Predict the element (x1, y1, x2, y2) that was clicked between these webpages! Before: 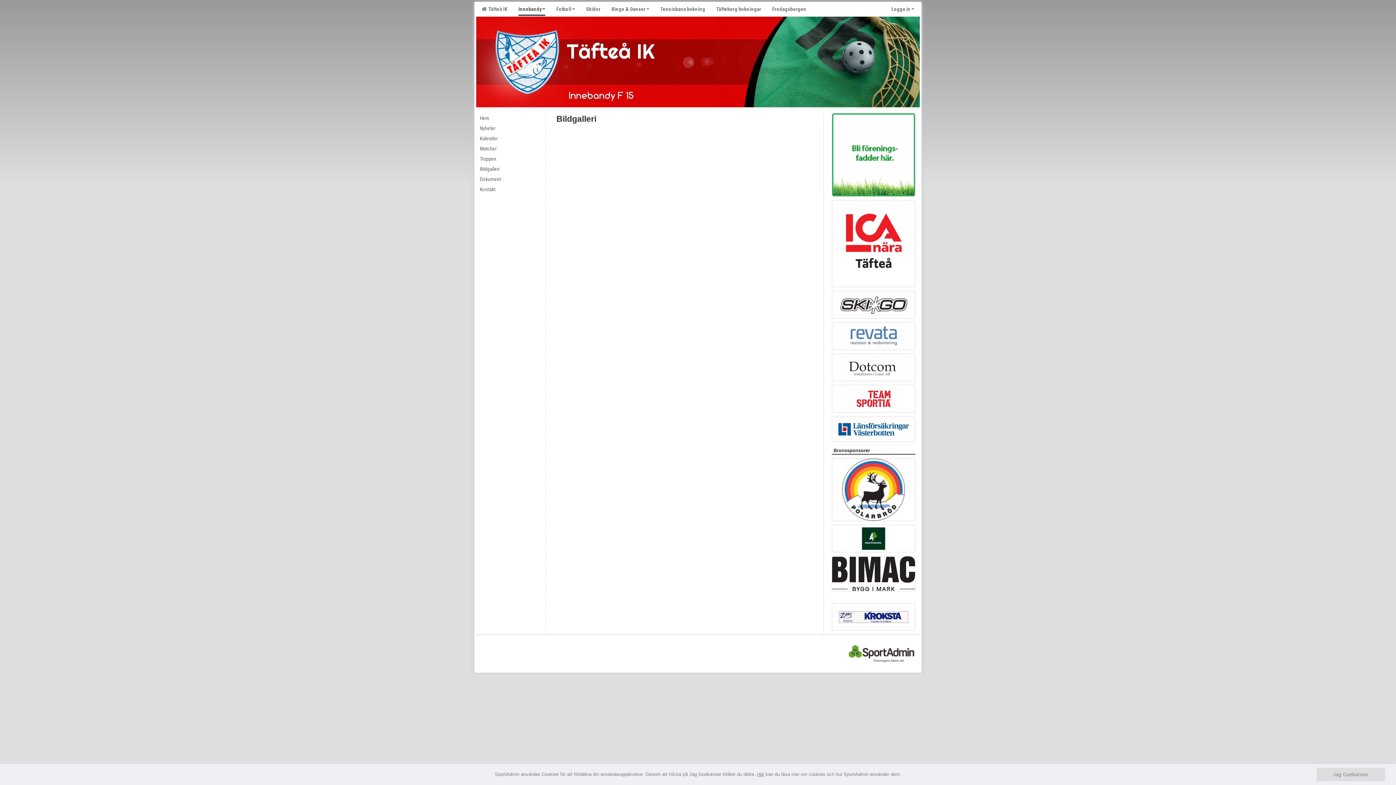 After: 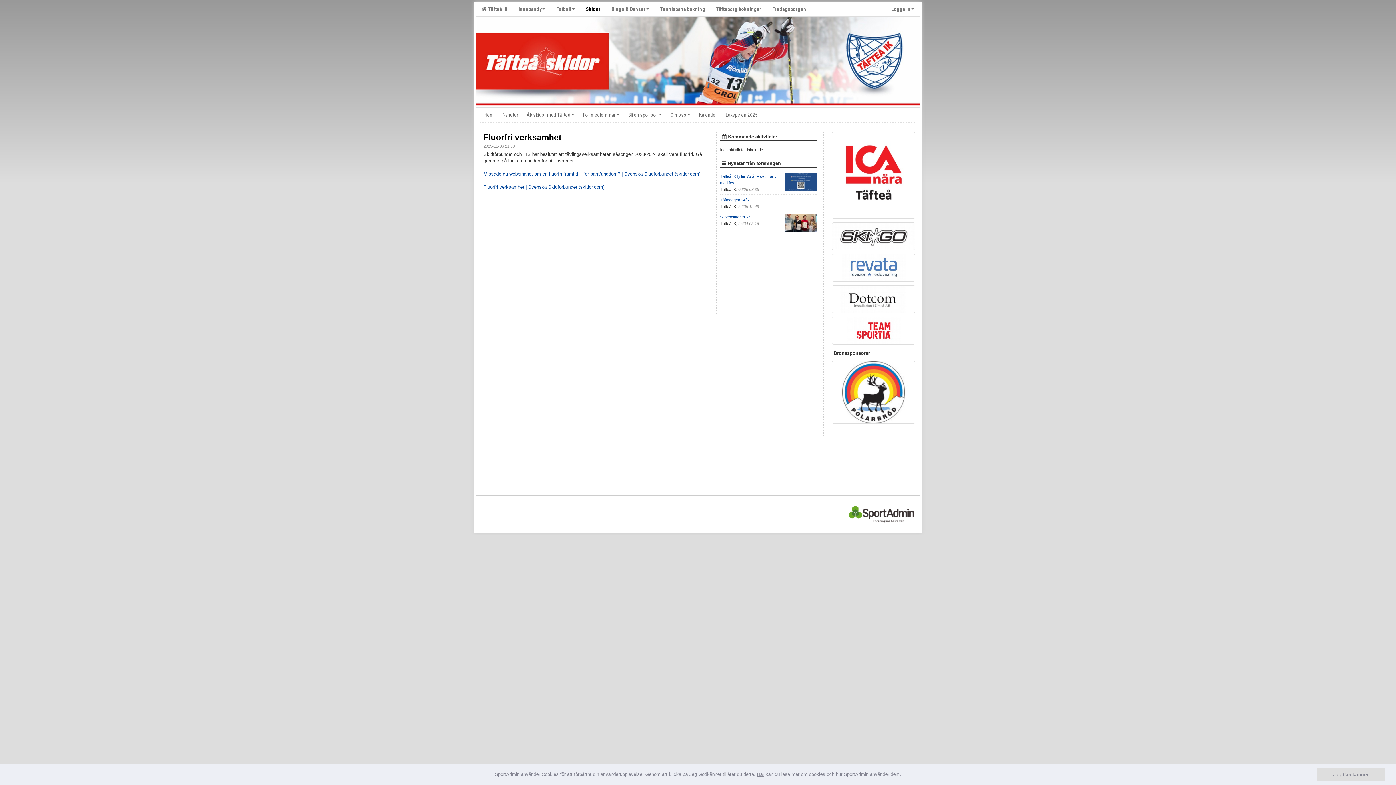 Action: label: Skidor bbox: (580, 1, 606, 16)